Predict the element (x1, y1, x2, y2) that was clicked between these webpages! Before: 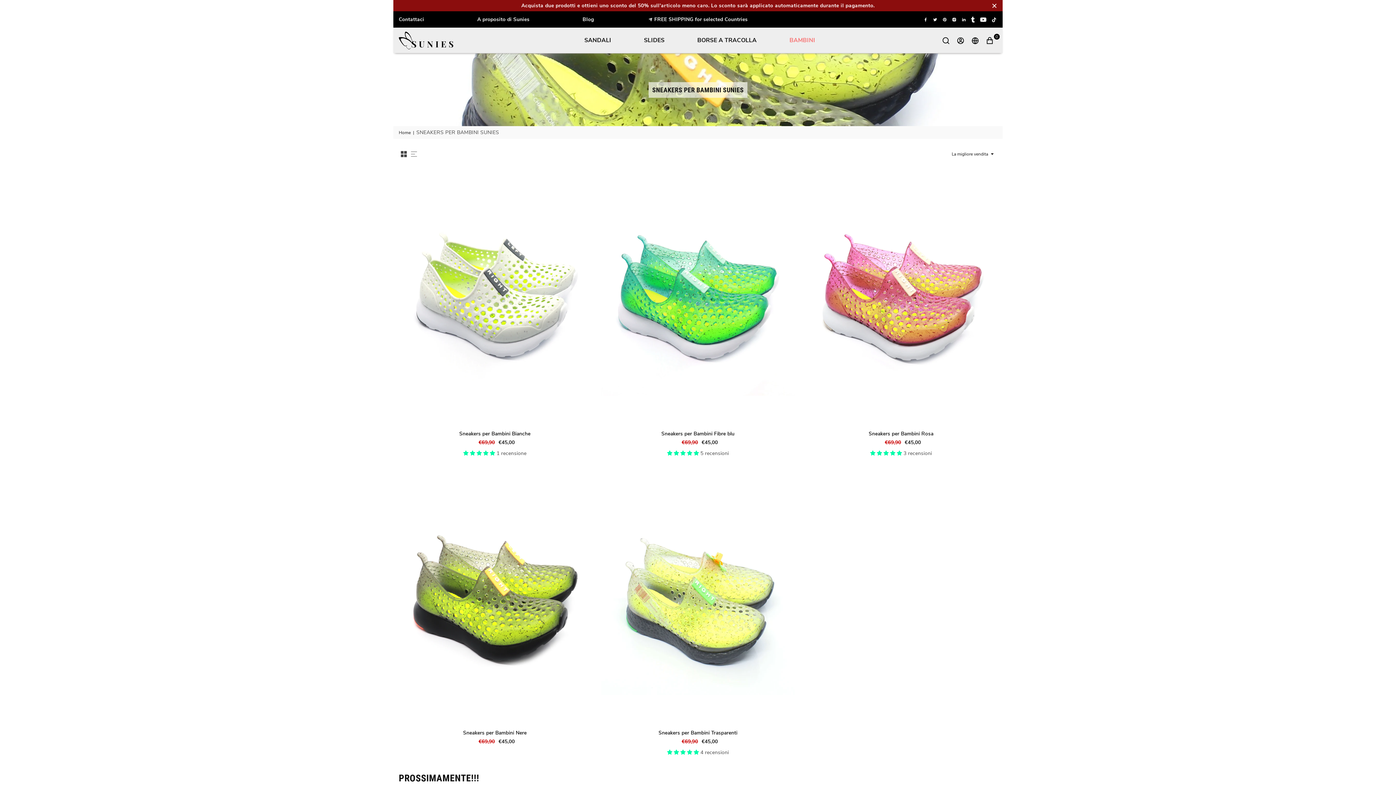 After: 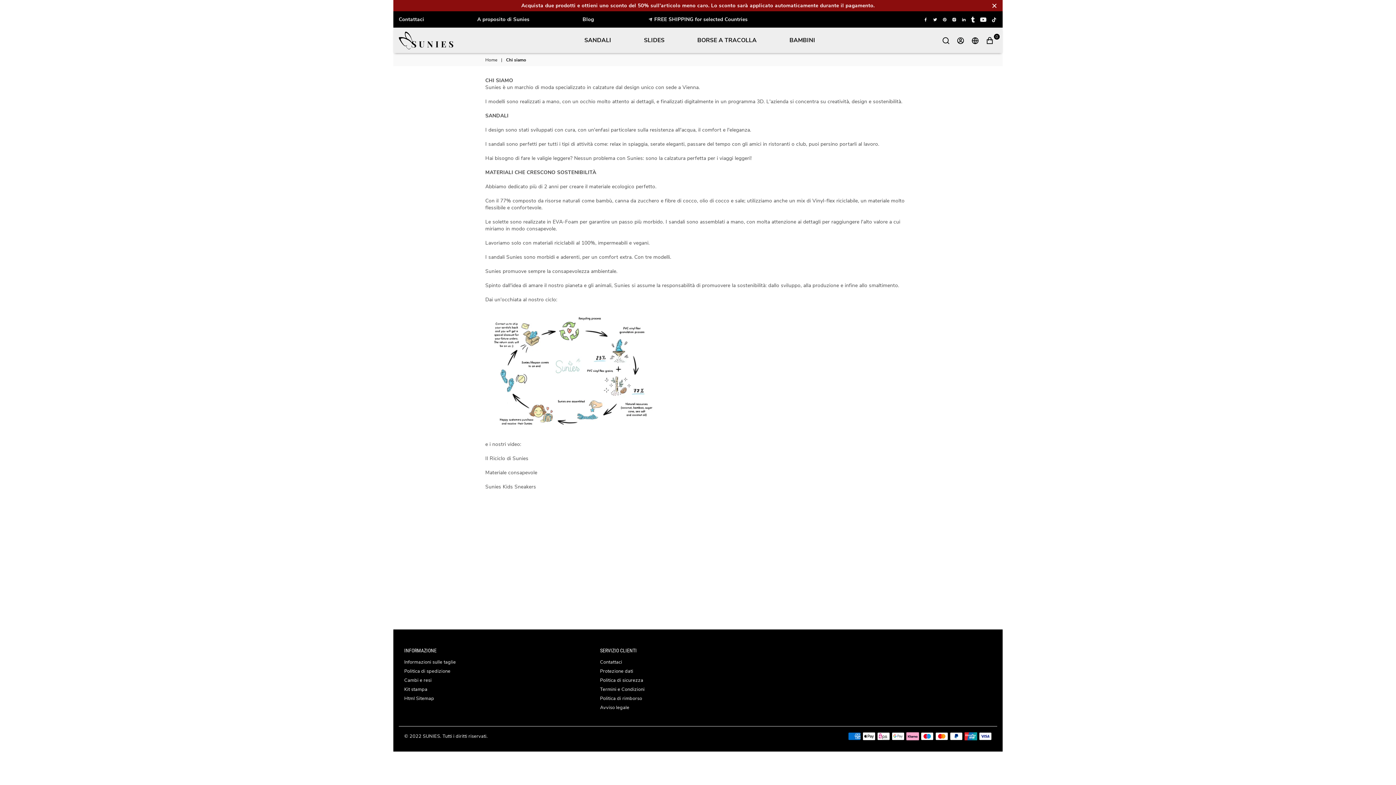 Action: bbox: (477, 15, 529, 22) label: A proposito di Sunies